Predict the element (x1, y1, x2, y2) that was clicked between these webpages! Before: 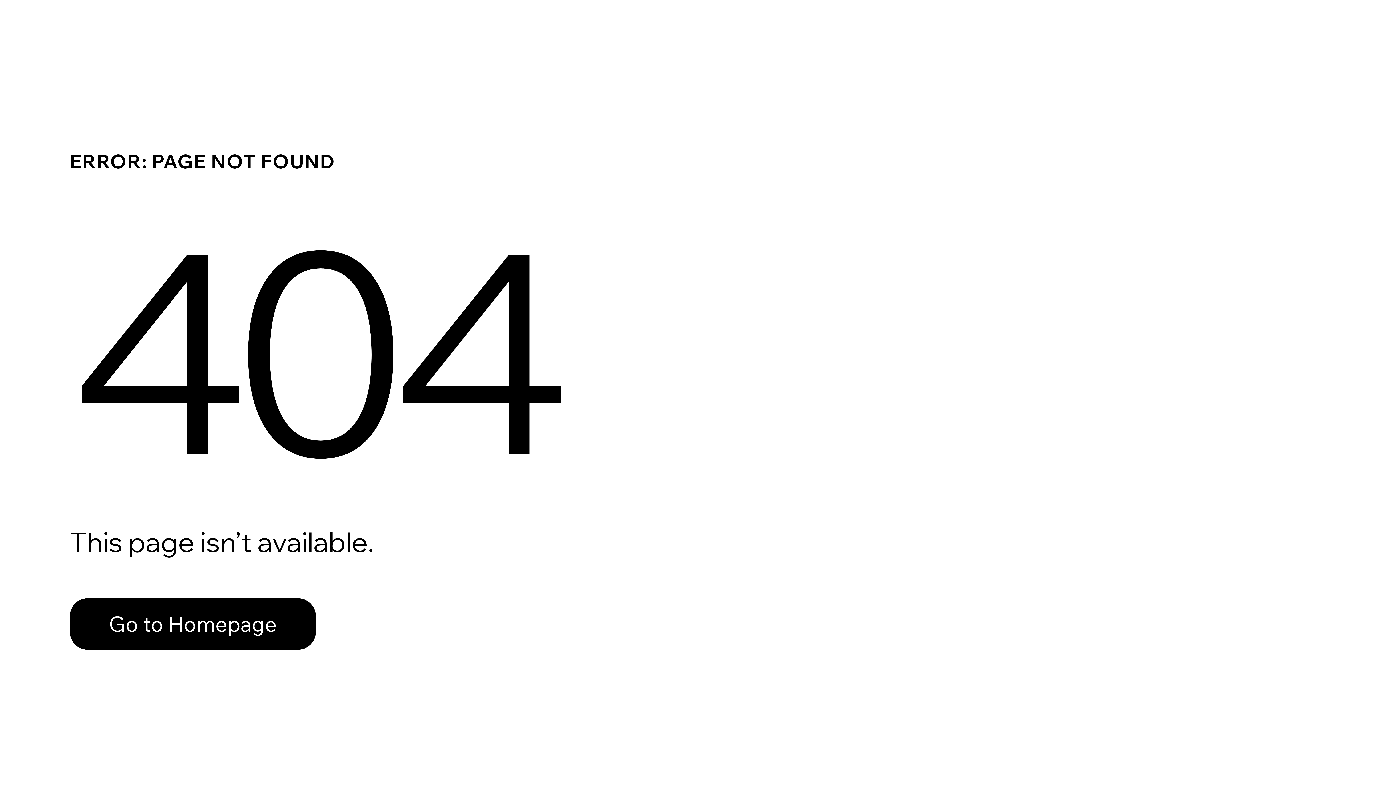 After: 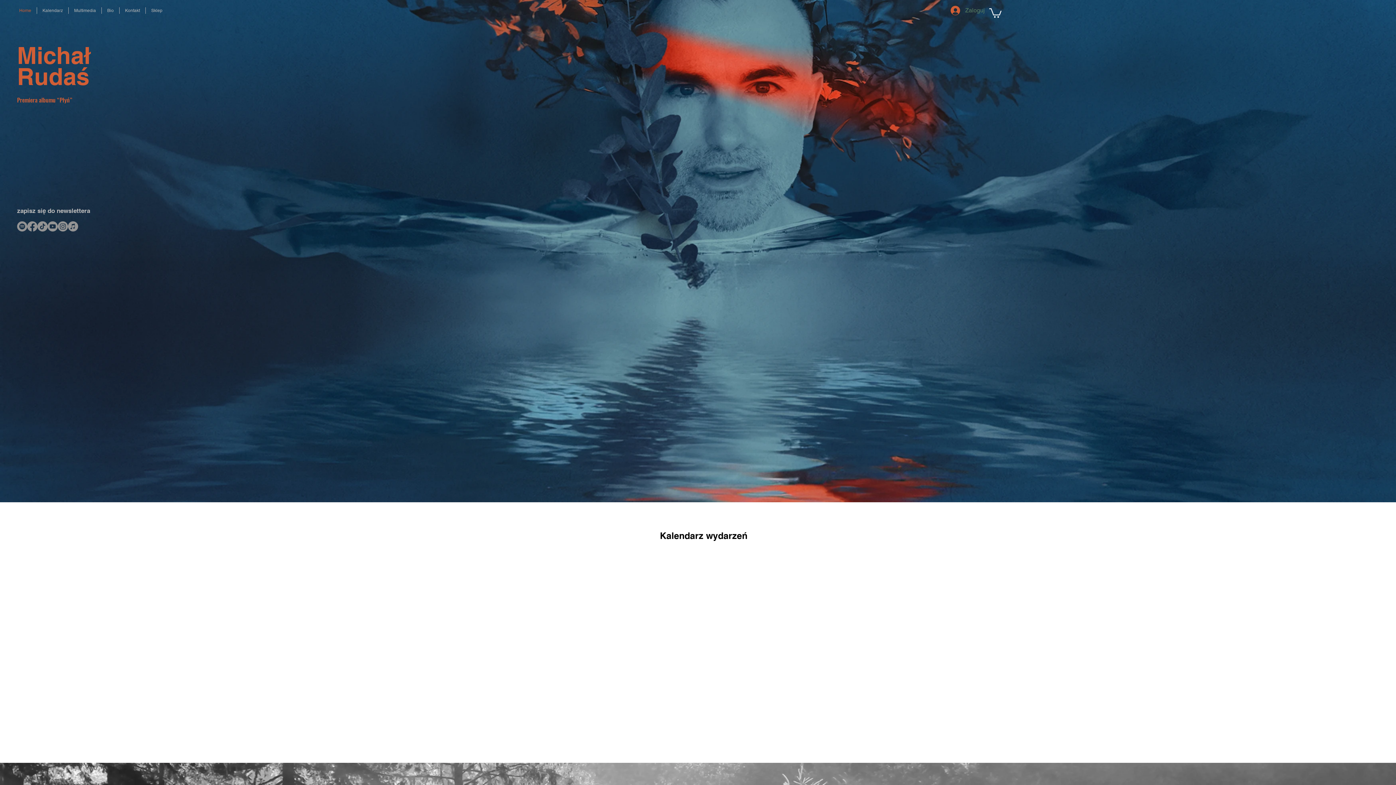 Action: label: Go to Homepage bbox: (69, 582, 768, 659)